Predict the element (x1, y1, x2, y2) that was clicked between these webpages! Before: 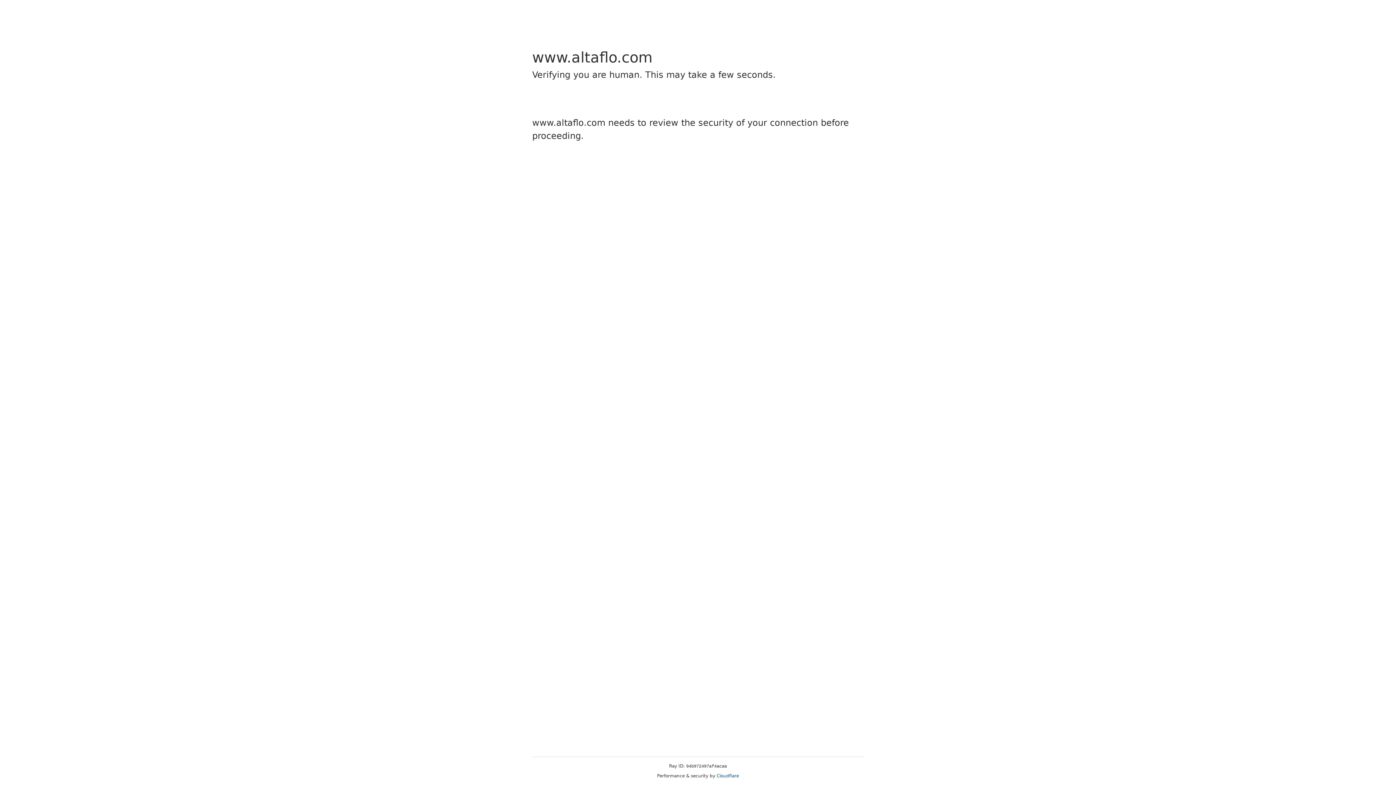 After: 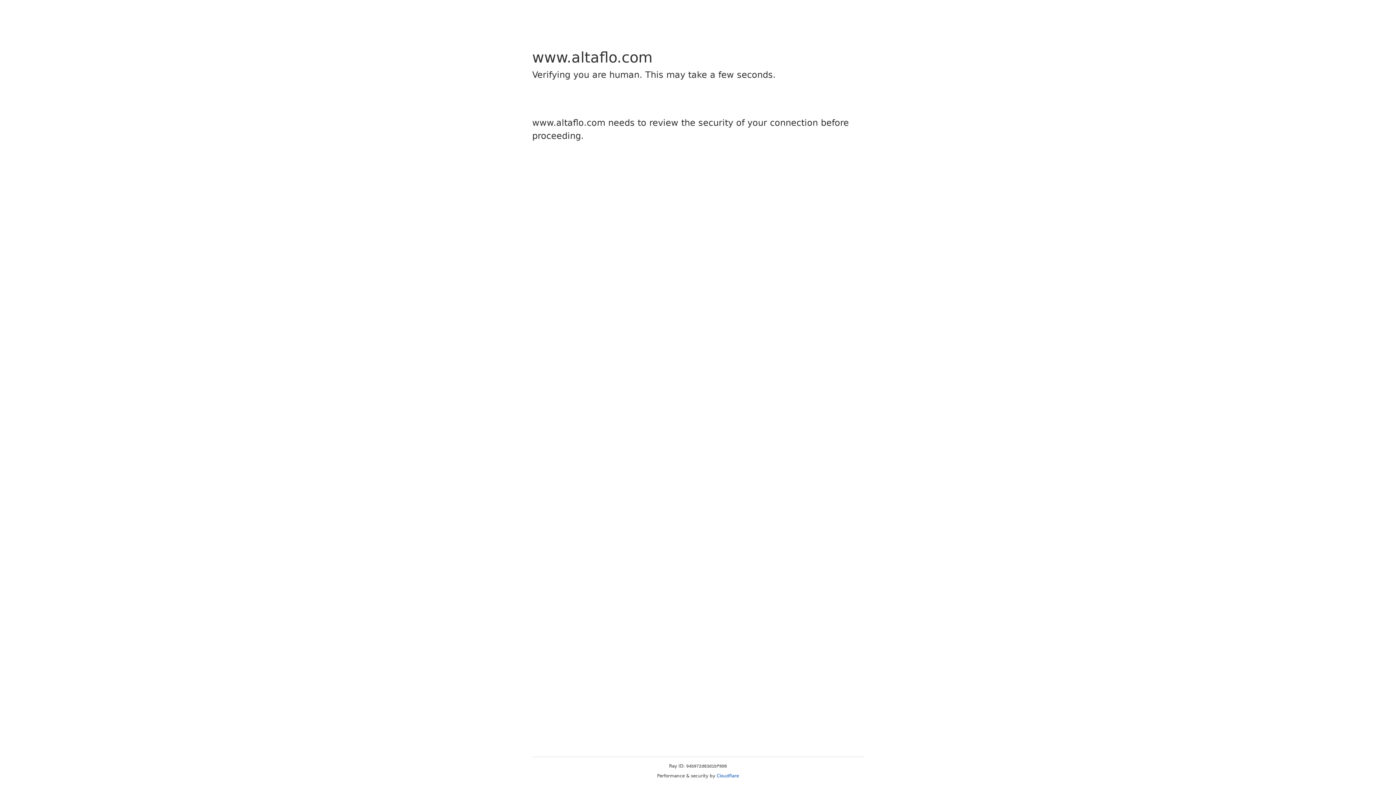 Action: bbox: (716, 773, 739, 778) label: Cloudflare